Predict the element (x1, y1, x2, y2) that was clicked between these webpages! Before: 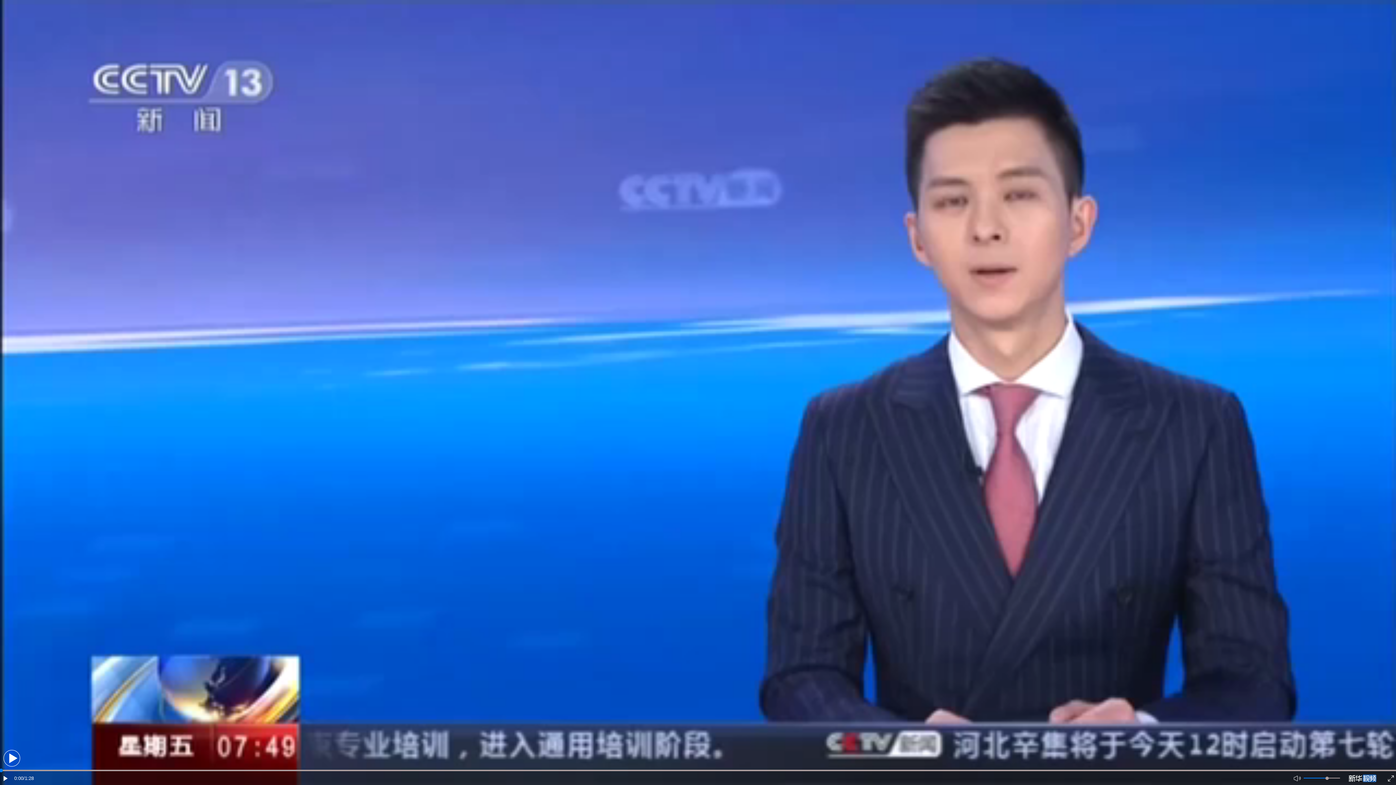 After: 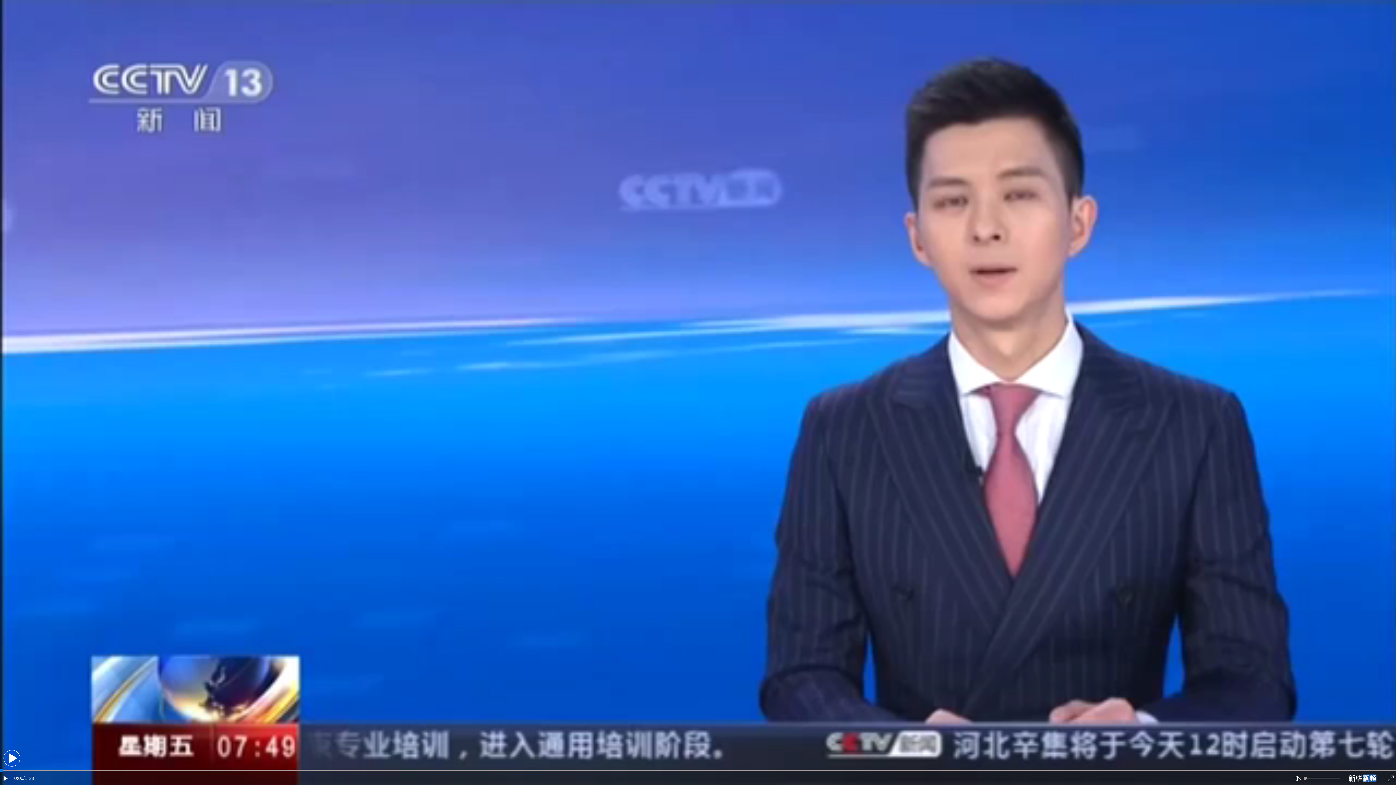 Action: bbox: (1294, 775, 1301, 783)